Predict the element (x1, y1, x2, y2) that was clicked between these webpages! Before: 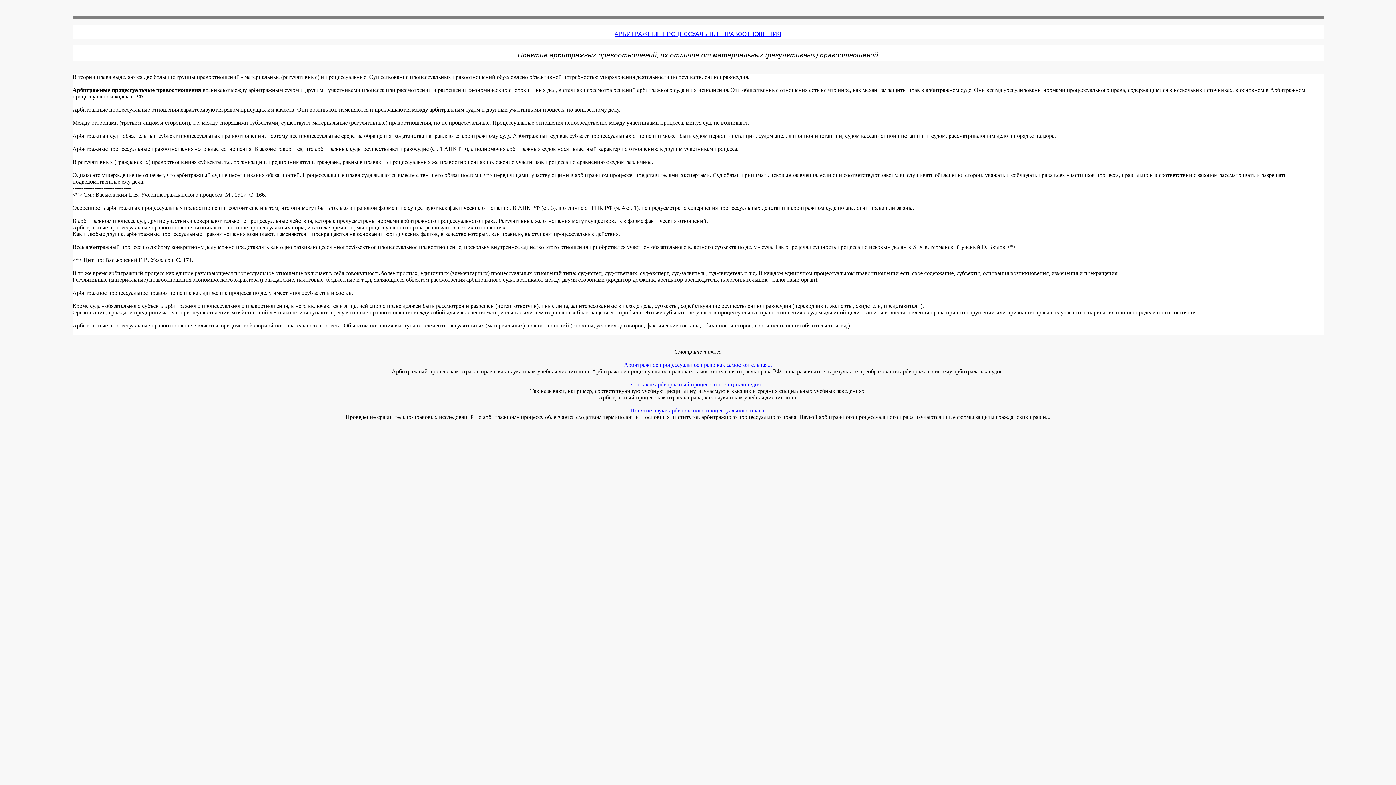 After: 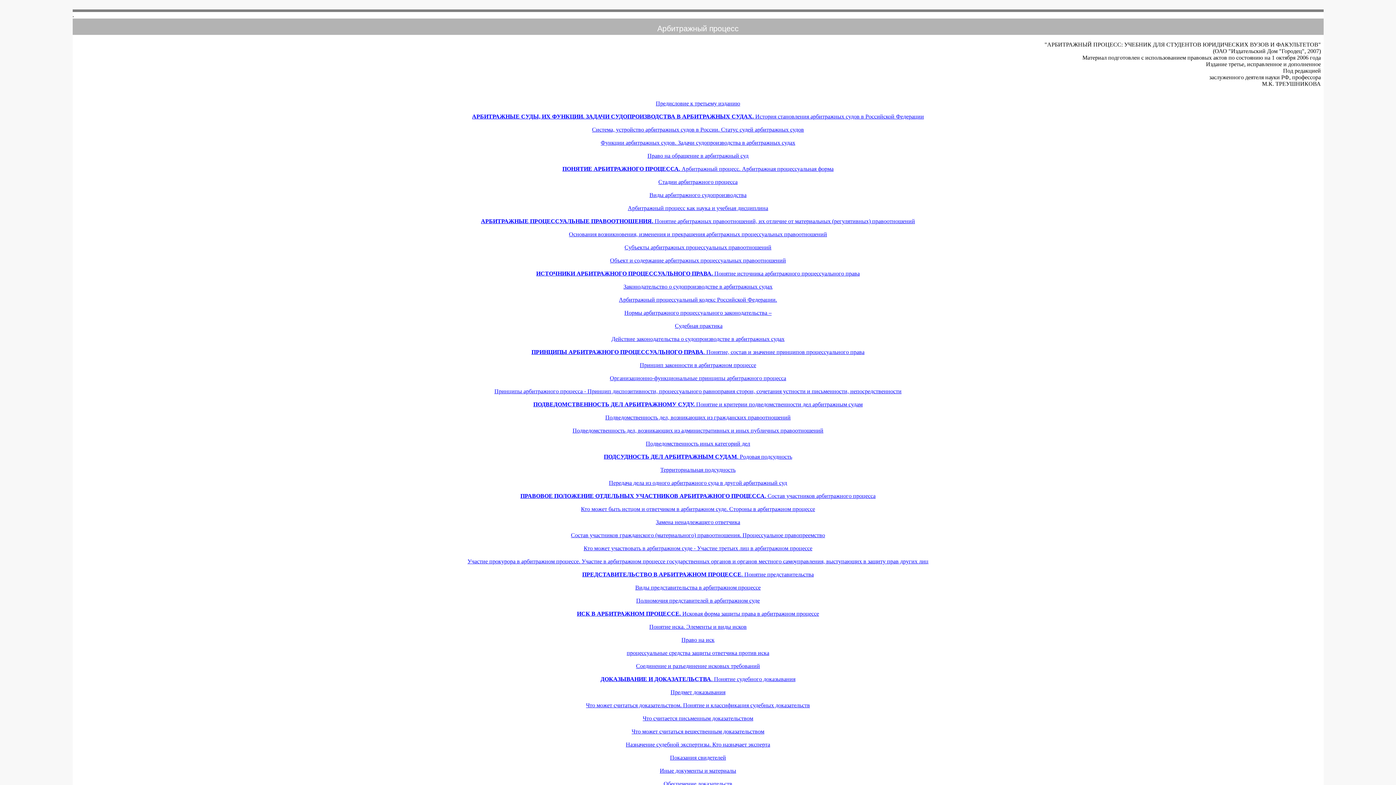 Action: label: АРБИТРАЖНЫЕ ПРОЦЕССУАЛЬНЫЕ ПРАВООТНОШЕНИЯ bbox: (614, 30, 781, 37)